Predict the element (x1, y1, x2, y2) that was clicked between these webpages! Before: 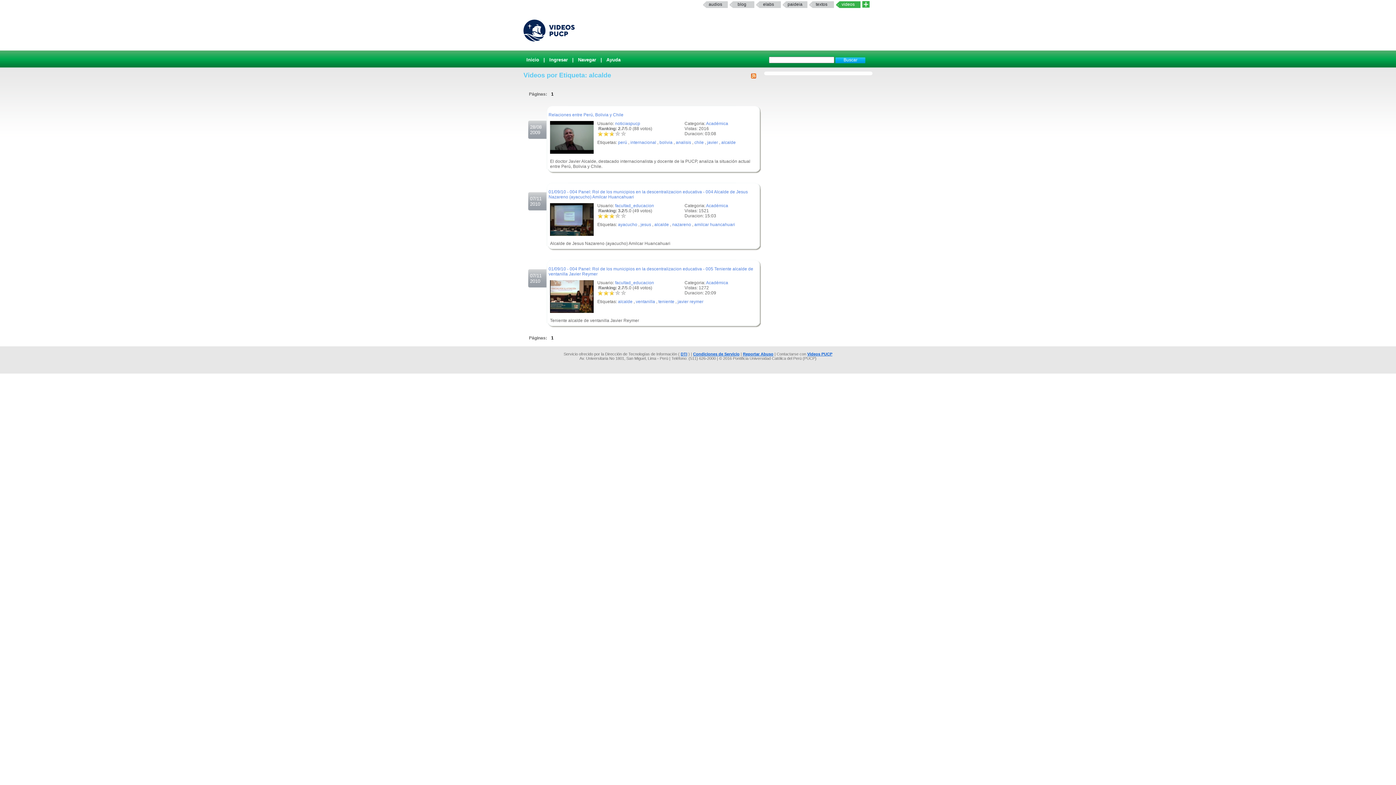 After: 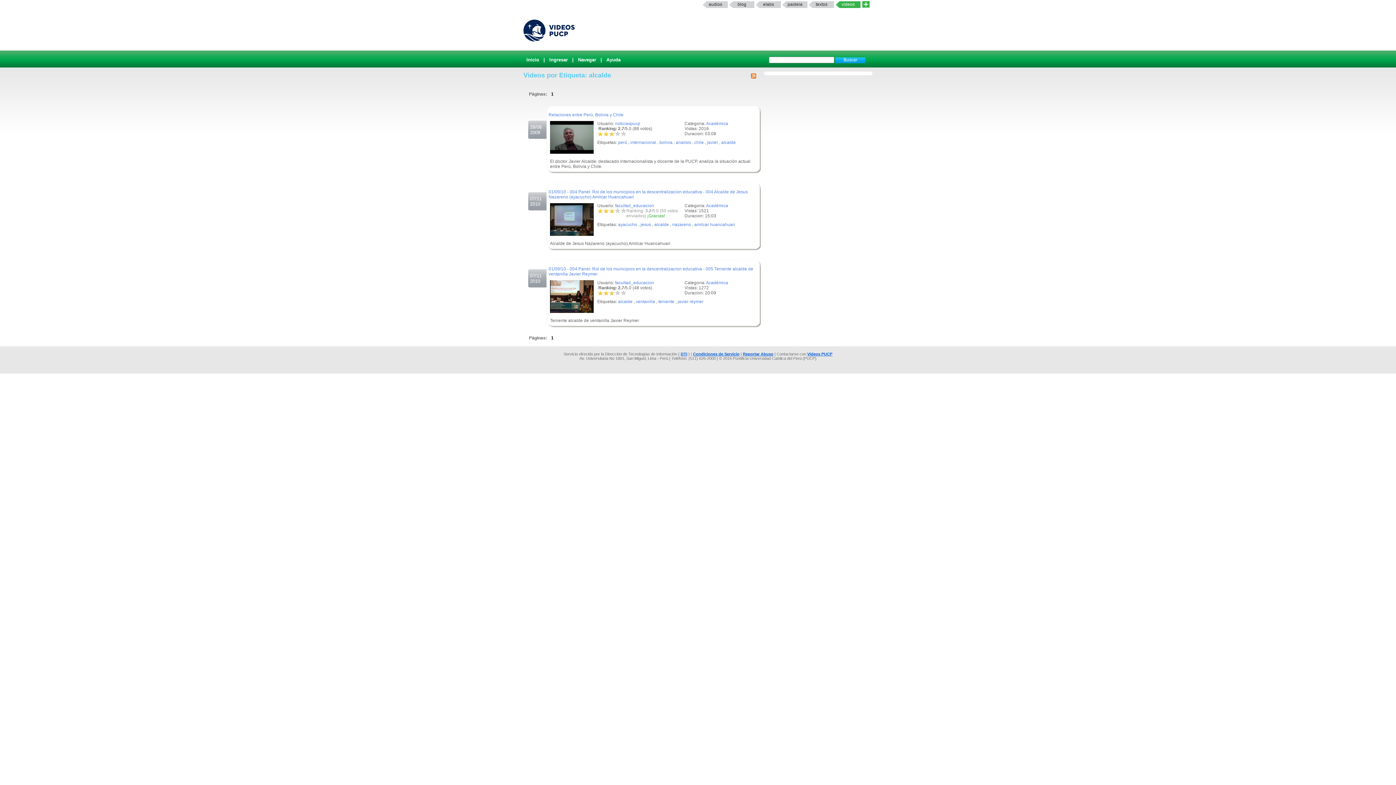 Action: bbox: (603, 213, 609, 219) label: *